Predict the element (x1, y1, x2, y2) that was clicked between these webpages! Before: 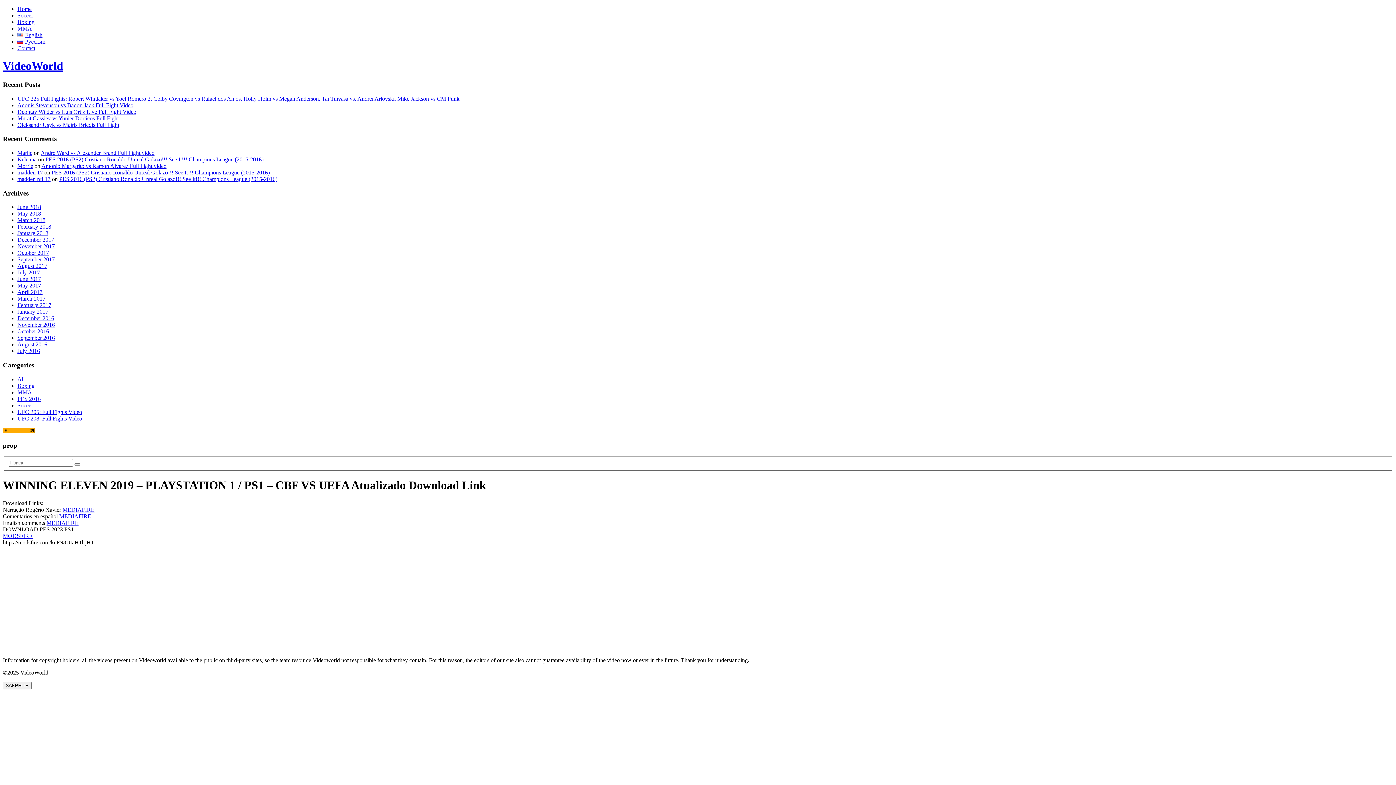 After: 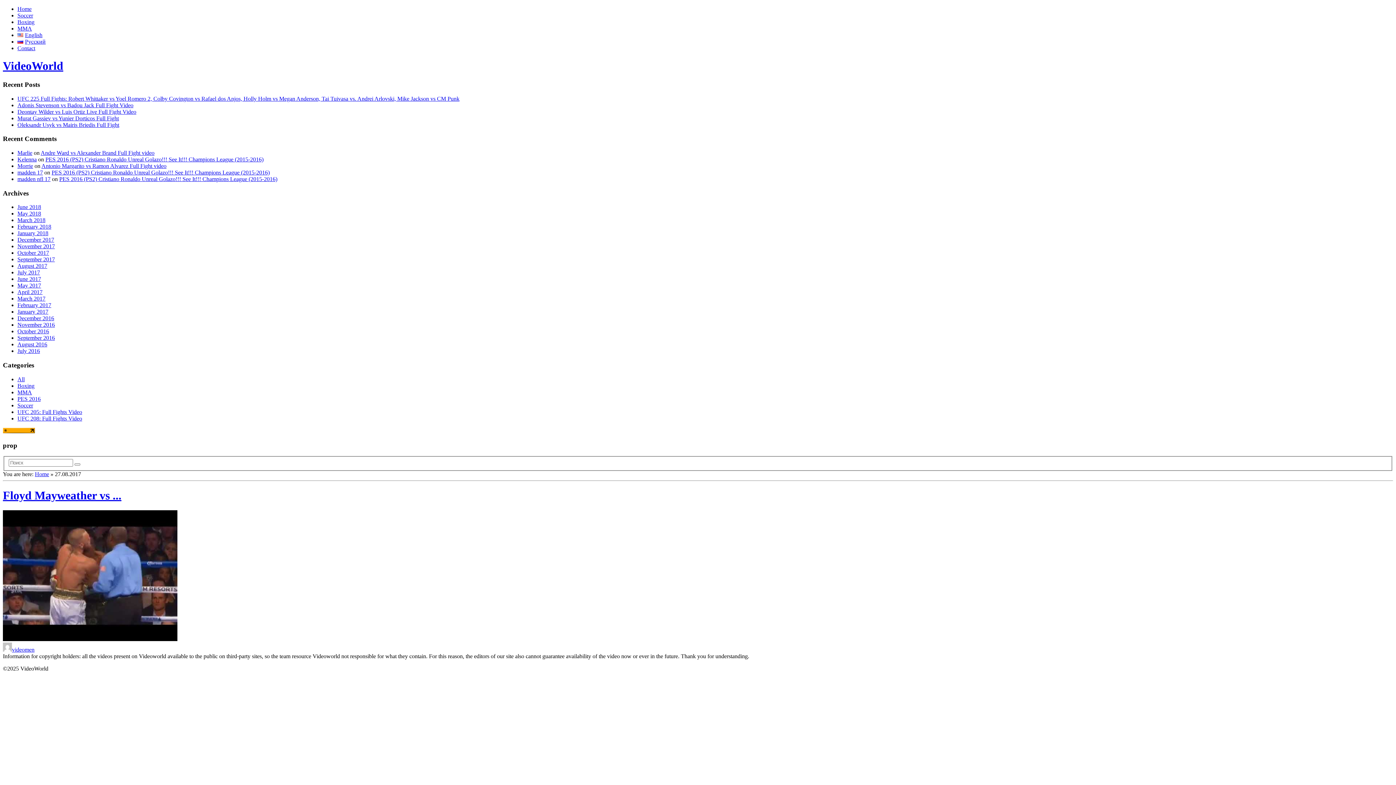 Action: bbox: (17, 263, 47, 269) label: August 2017